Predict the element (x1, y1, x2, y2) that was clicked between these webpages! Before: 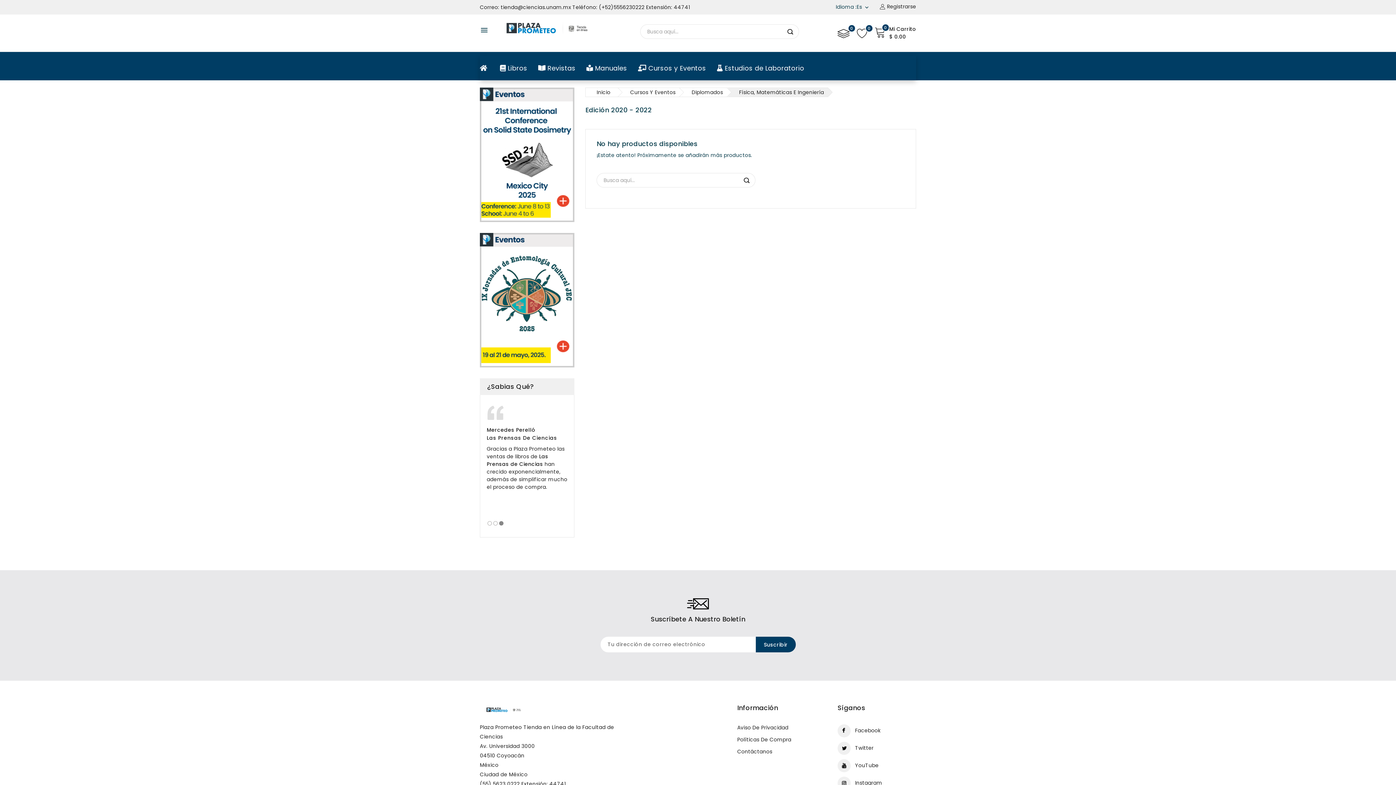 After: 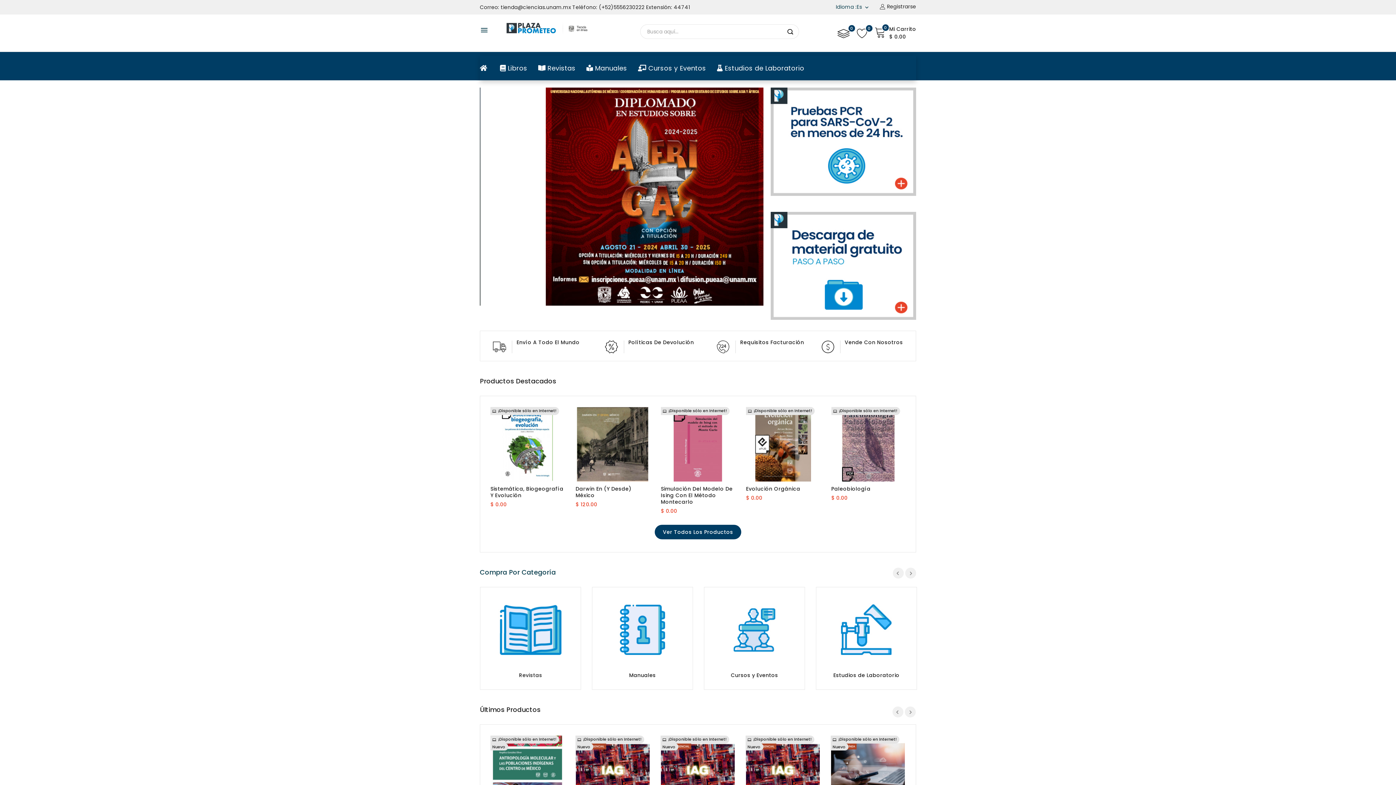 Action: label: Inicio bbox: (585, 88, 617, 96)